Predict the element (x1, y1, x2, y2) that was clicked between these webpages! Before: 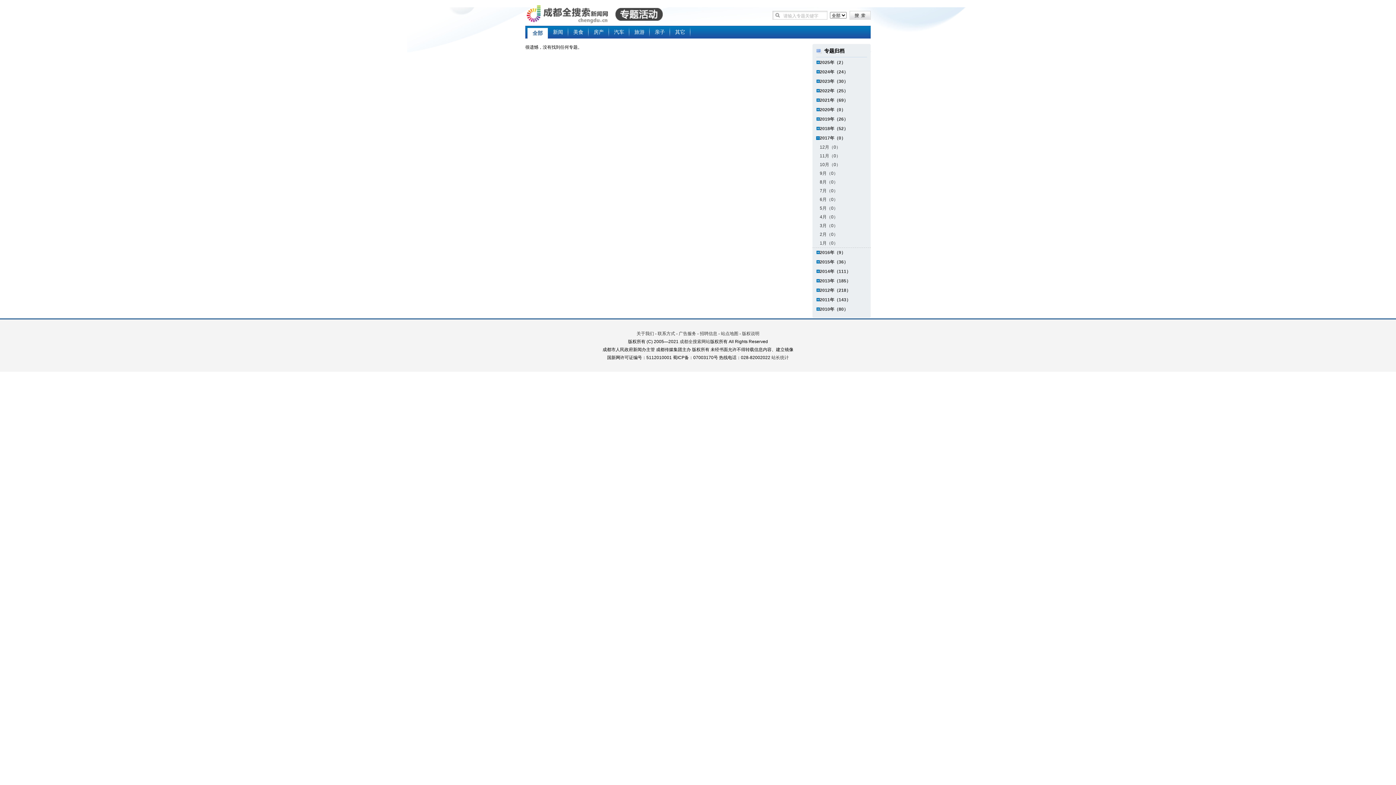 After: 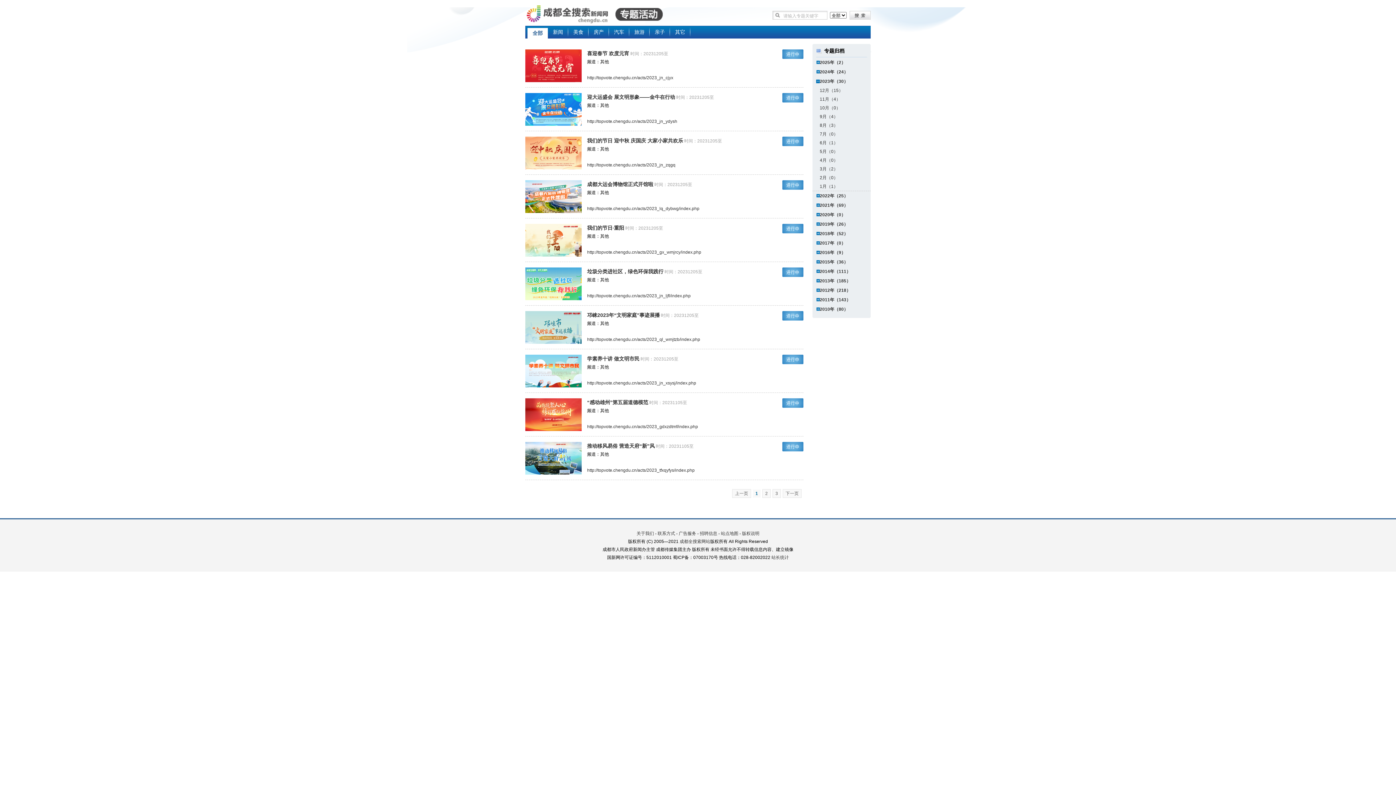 Action: bbox: (820, 78, 848, 84) label: 2023年（30）